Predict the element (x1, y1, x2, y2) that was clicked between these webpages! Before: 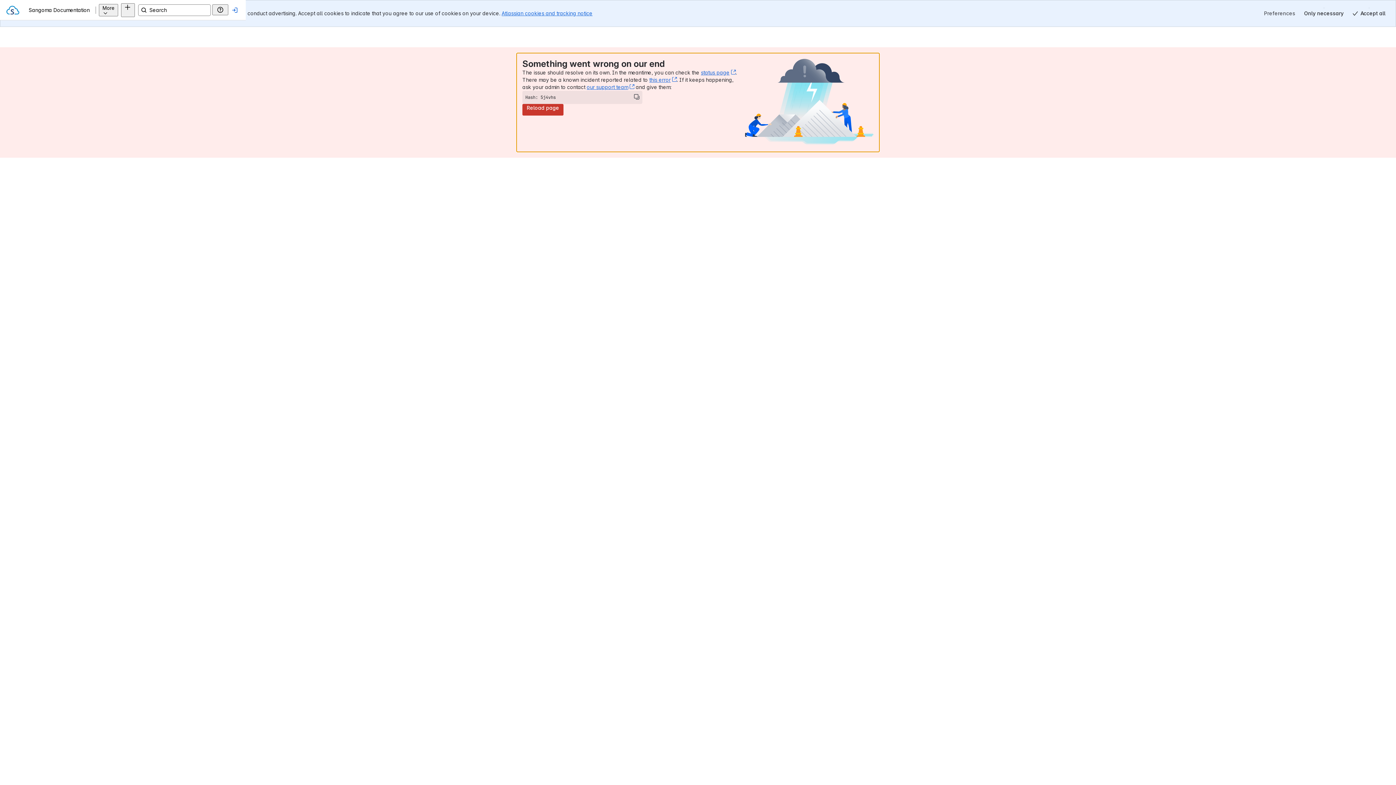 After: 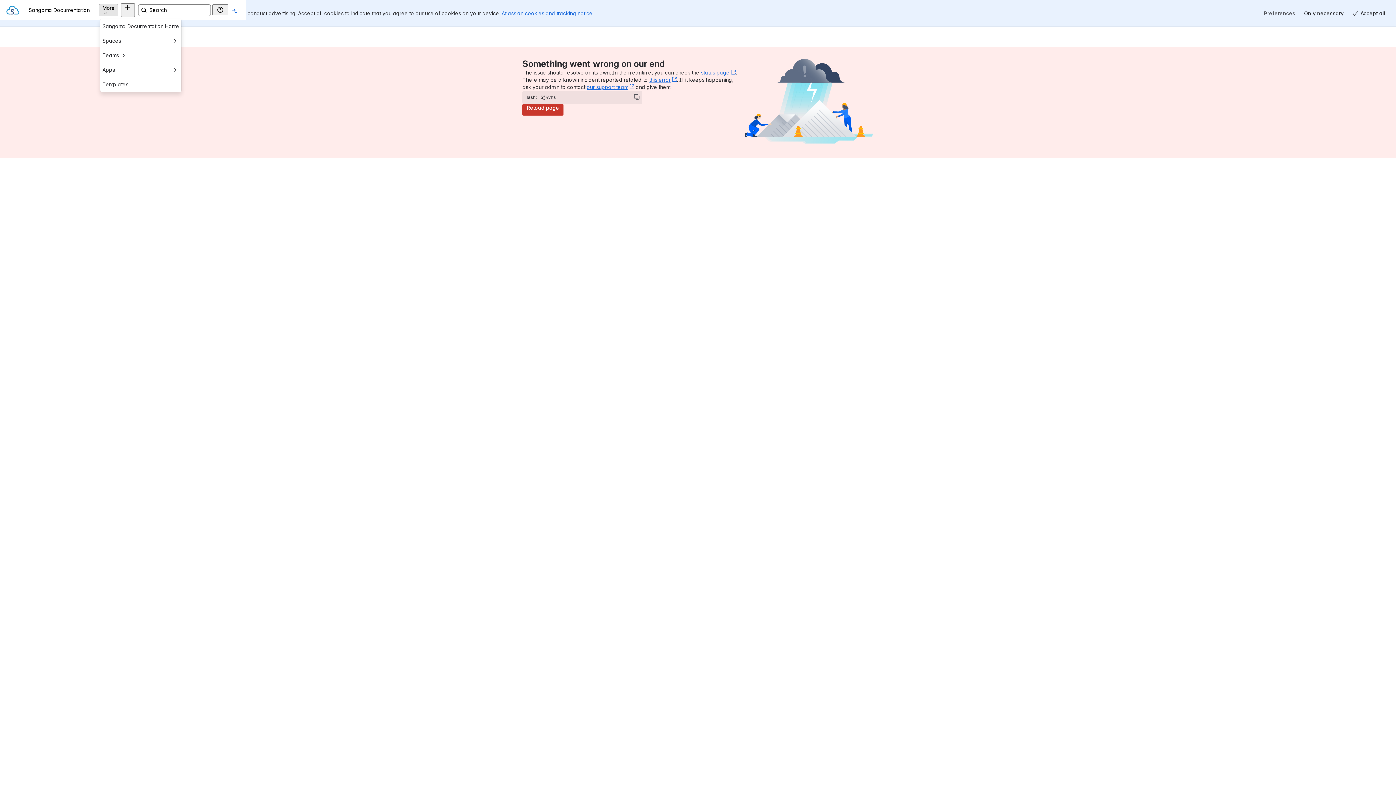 Action: bbox: (164, 3, 183, 16) label: More